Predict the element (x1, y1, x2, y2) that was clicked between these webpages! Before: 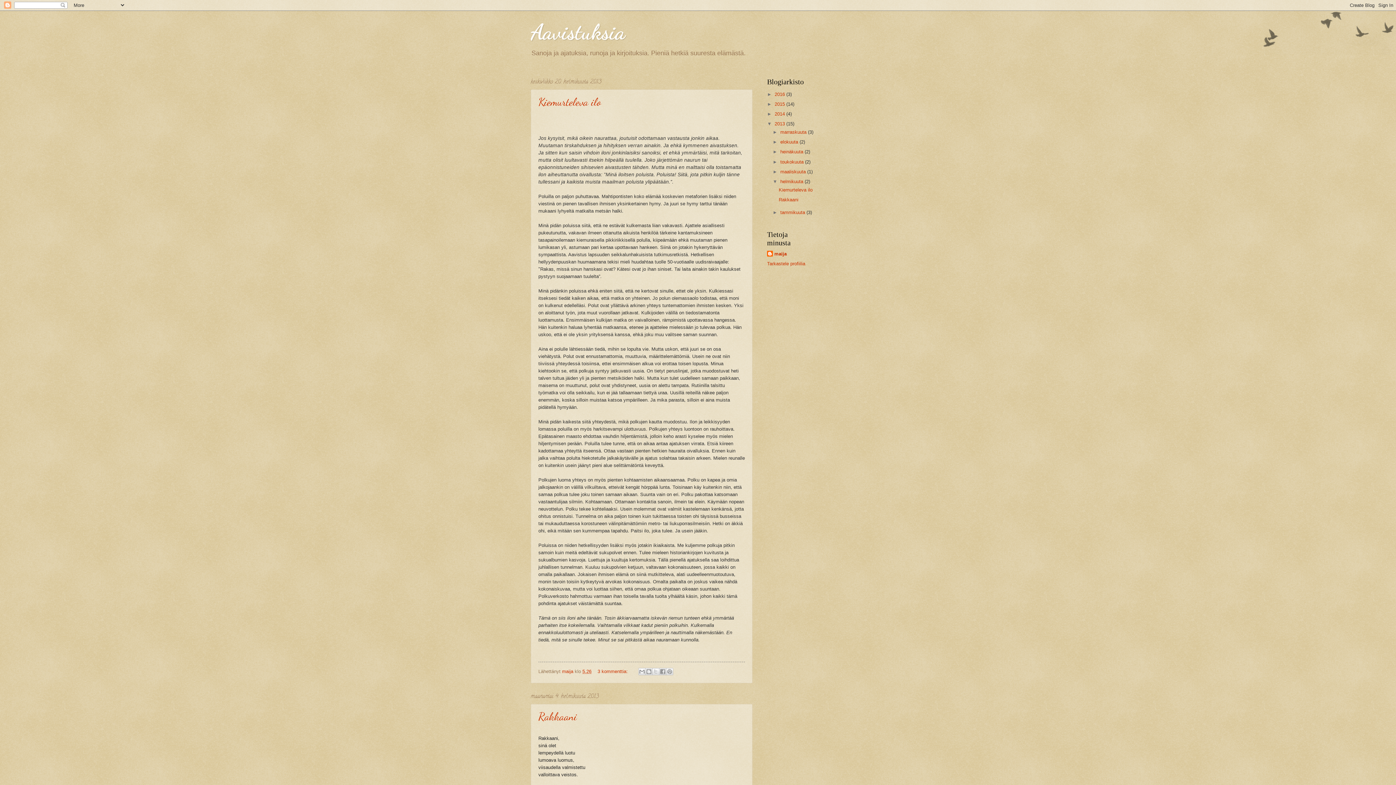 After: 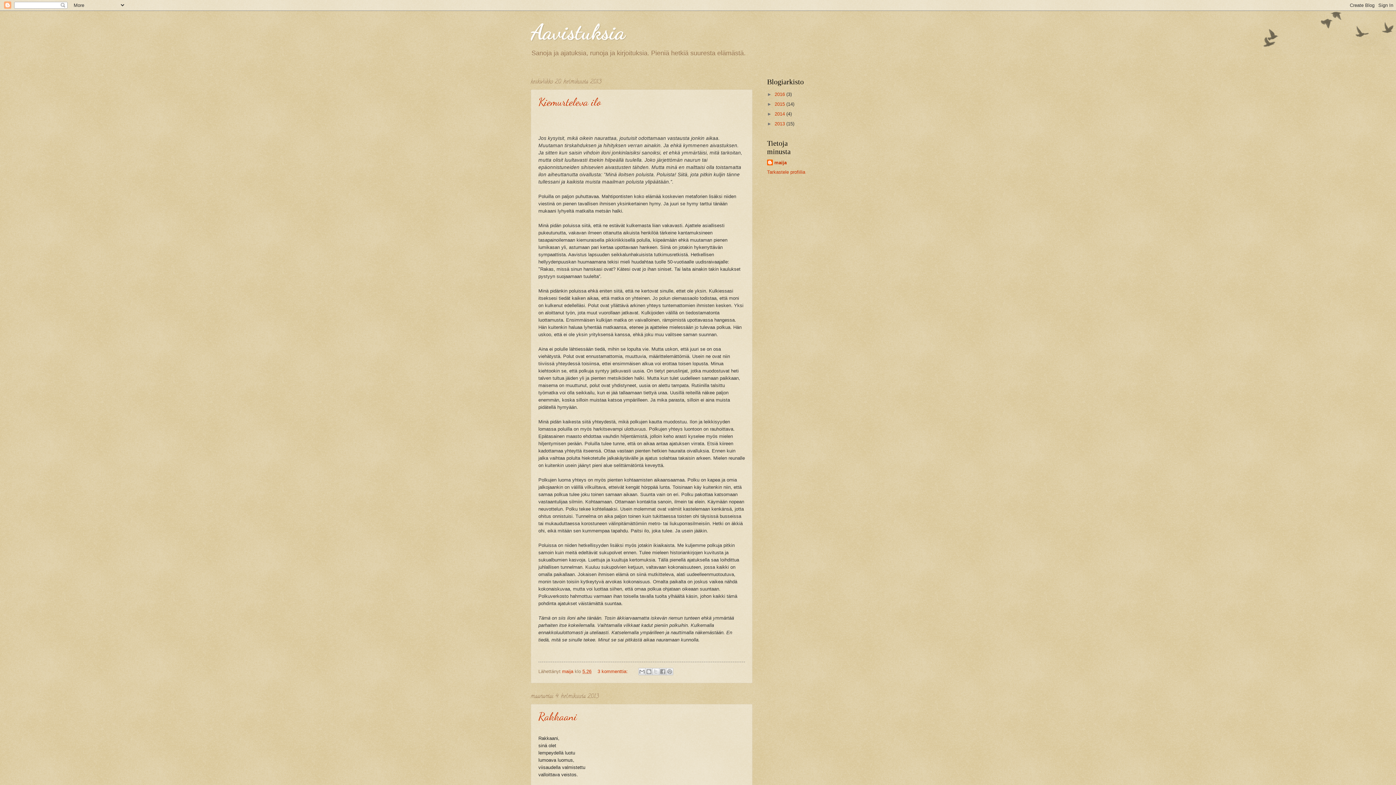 Action: bbox: (767, 121, 774, 126) label: ▼  